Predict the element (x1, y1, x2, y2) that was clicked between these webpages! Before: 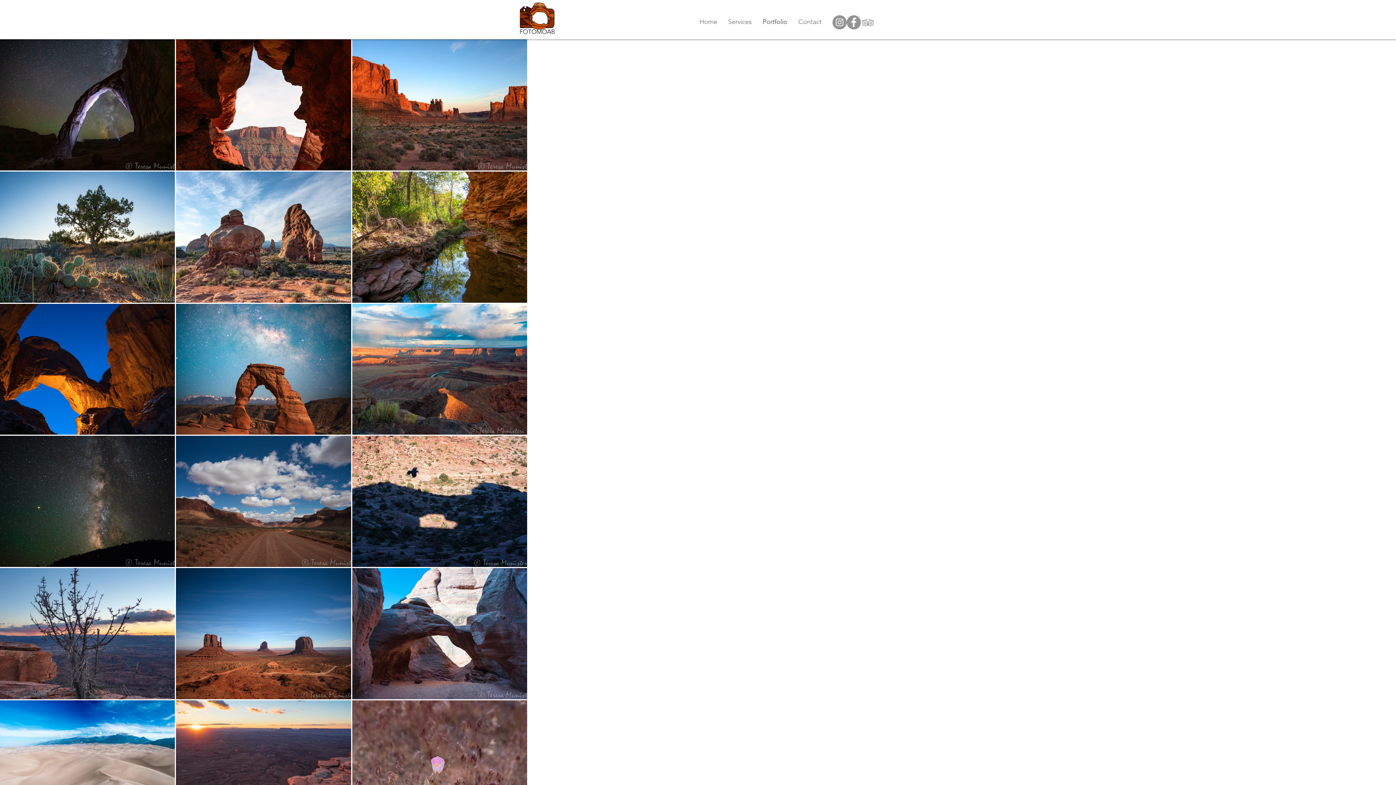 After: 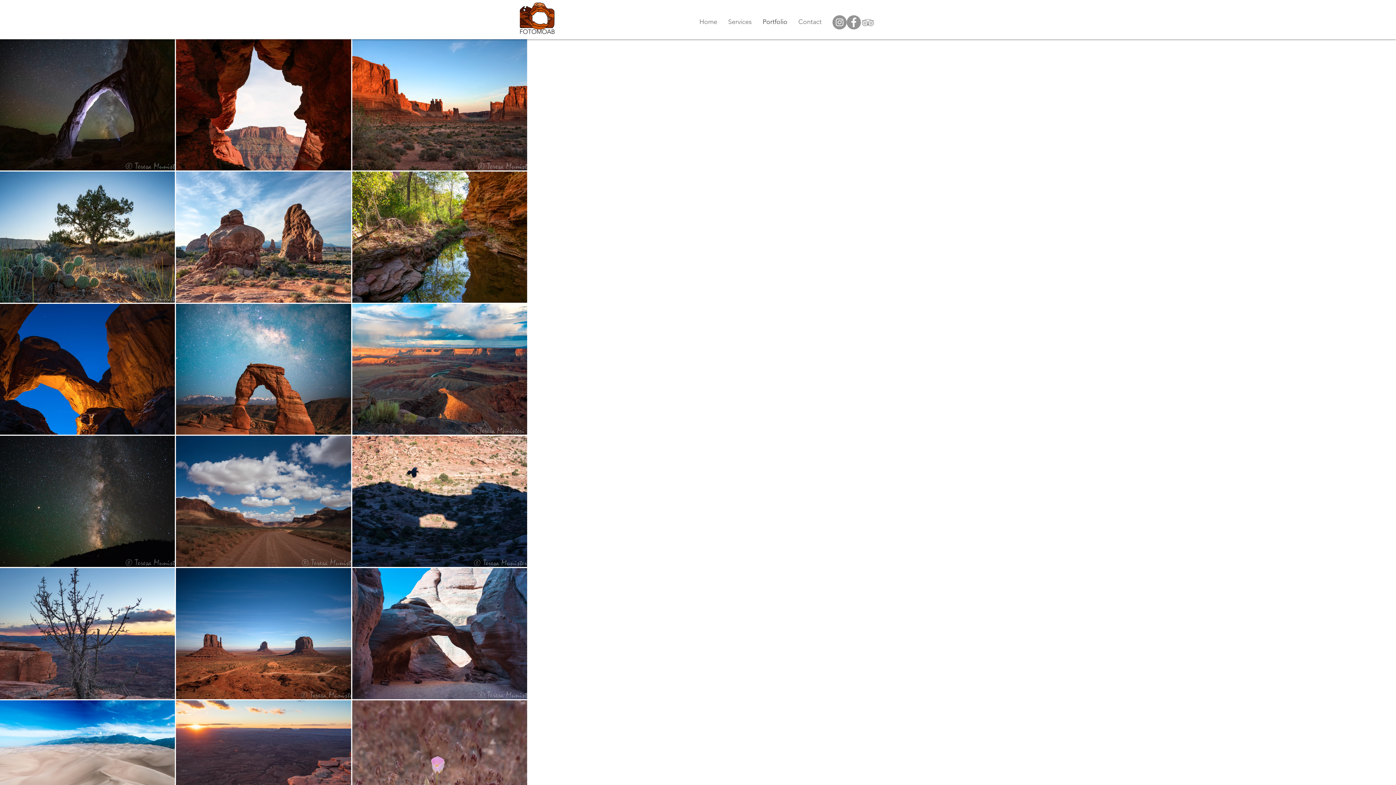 Action: bbox: (757, 16, 793, 27) label: Portfolio